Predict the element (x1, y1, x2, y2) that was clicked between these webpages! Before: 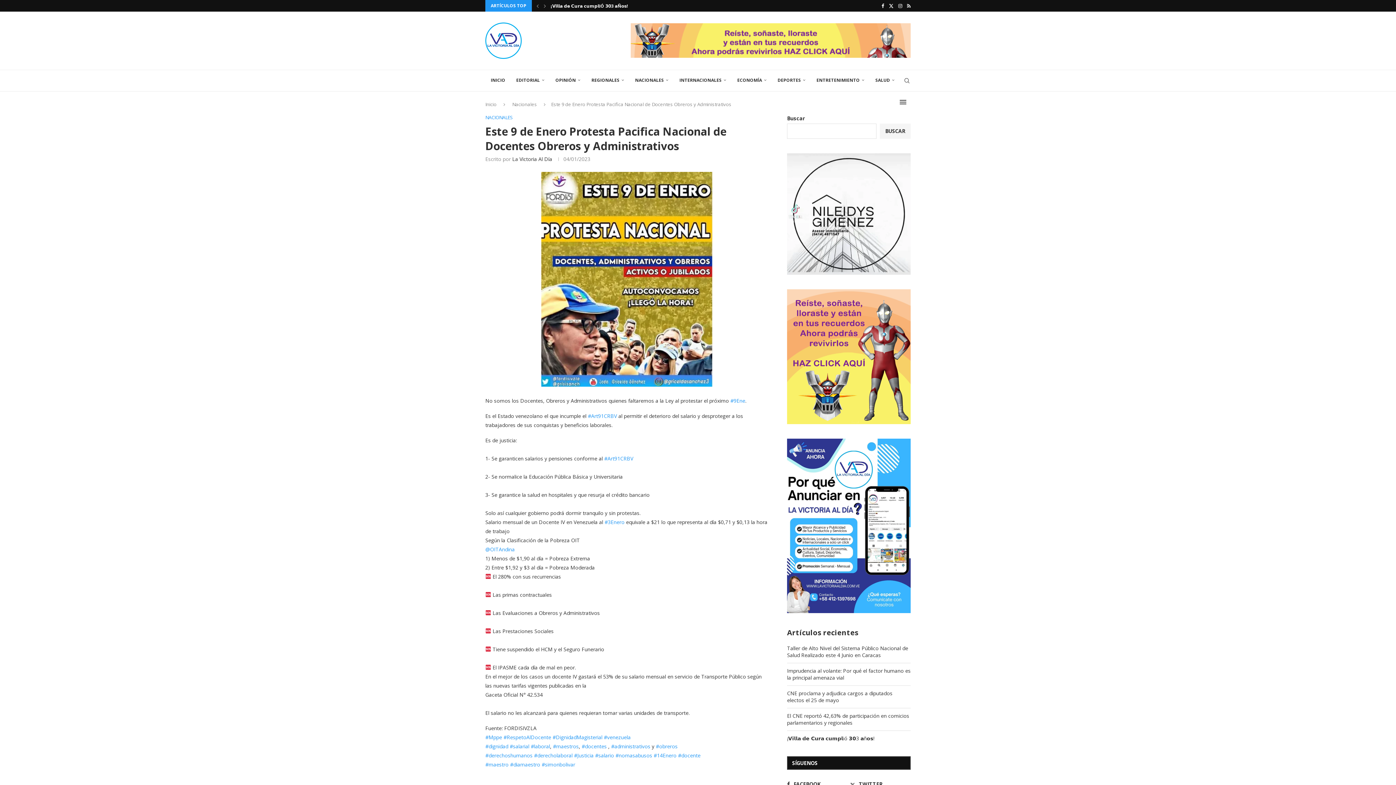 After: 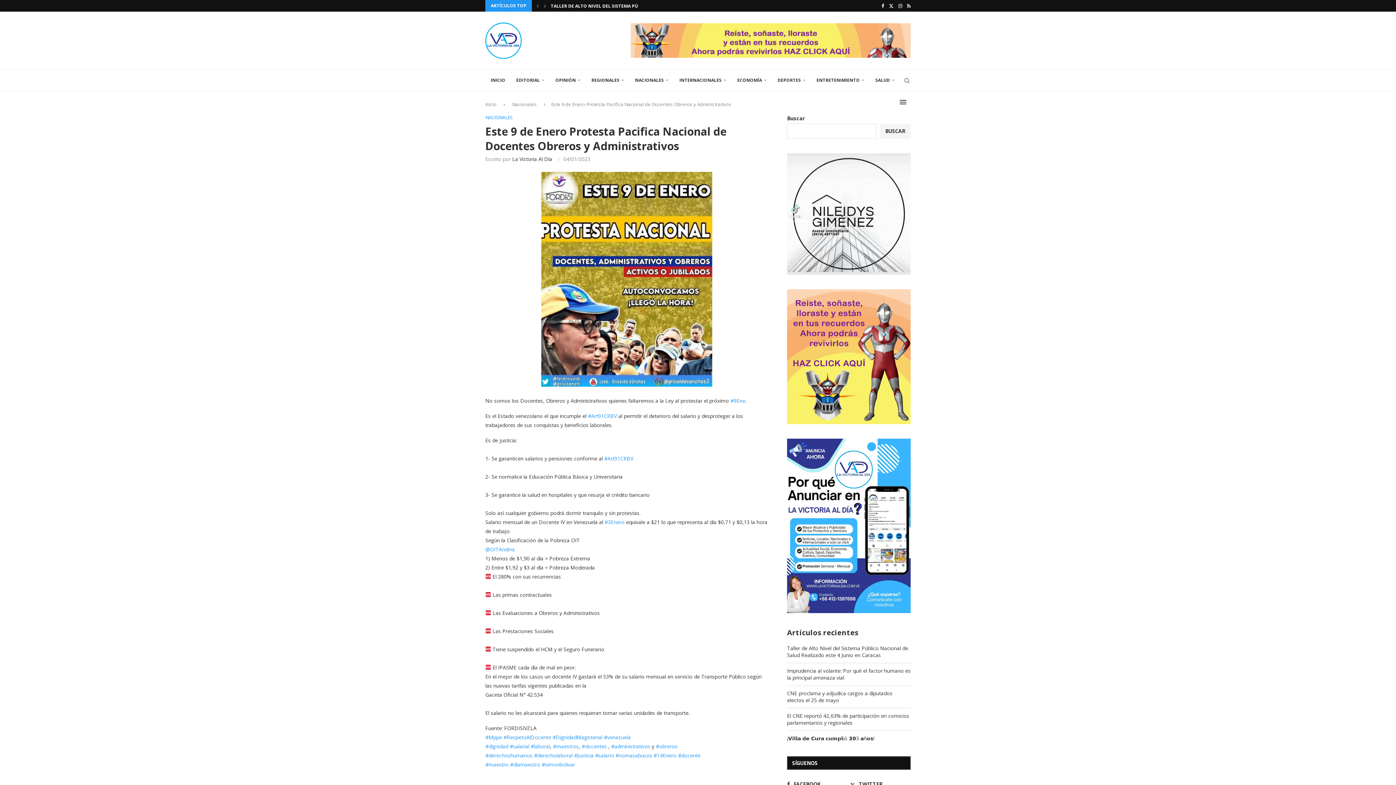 Action: bbox: (630, 23, 910, 30)